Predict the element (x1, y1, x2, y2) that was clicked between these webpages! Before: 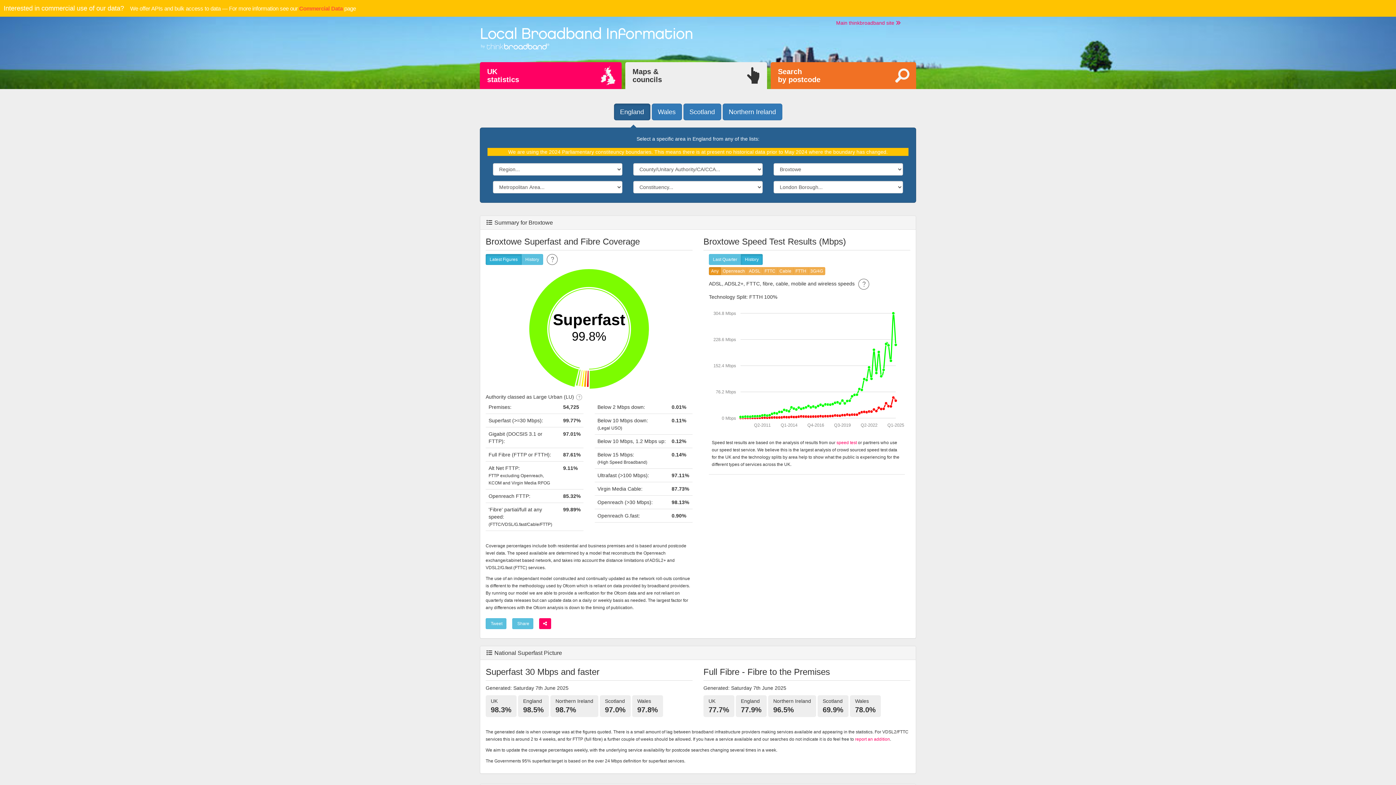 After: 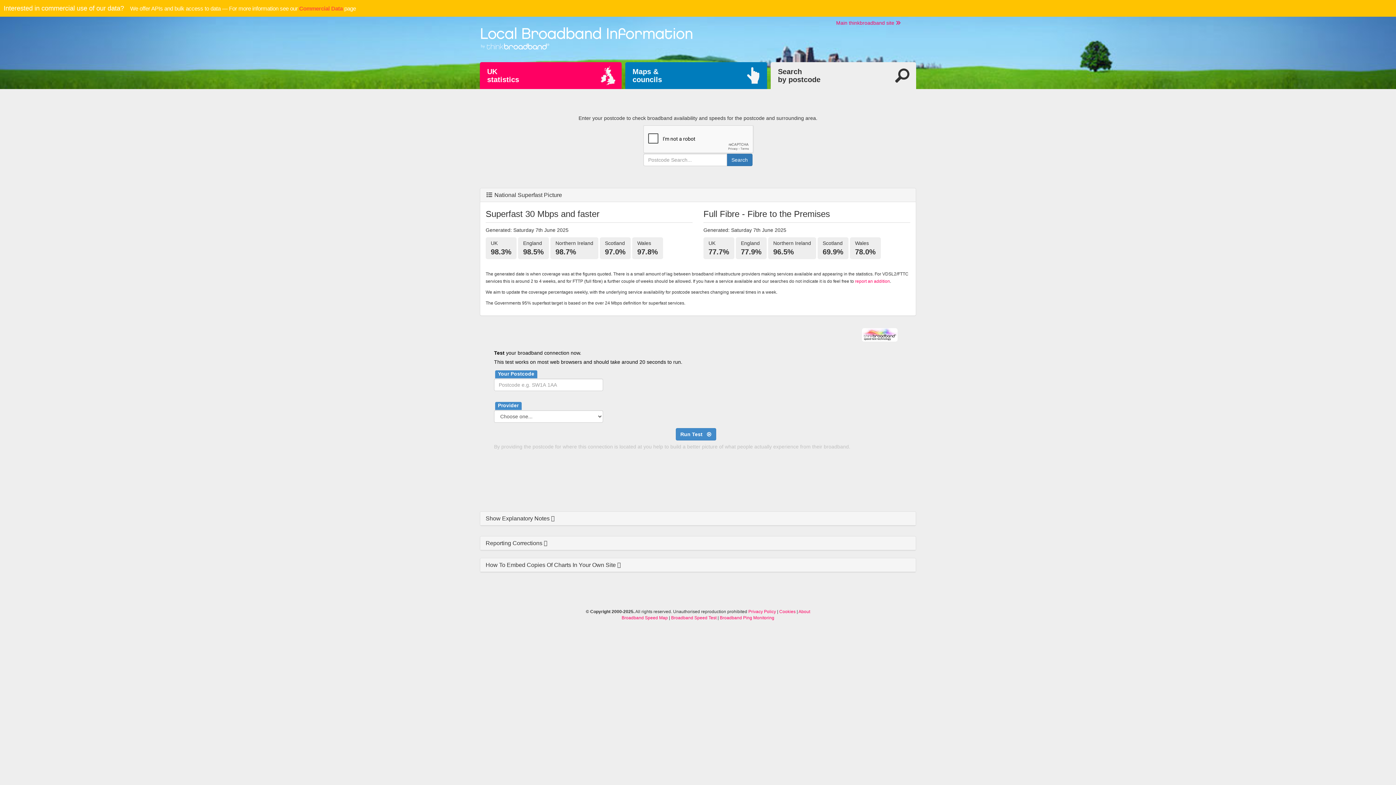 Action: bbox: (770, 62, 916, 89) label: Search
by postcode